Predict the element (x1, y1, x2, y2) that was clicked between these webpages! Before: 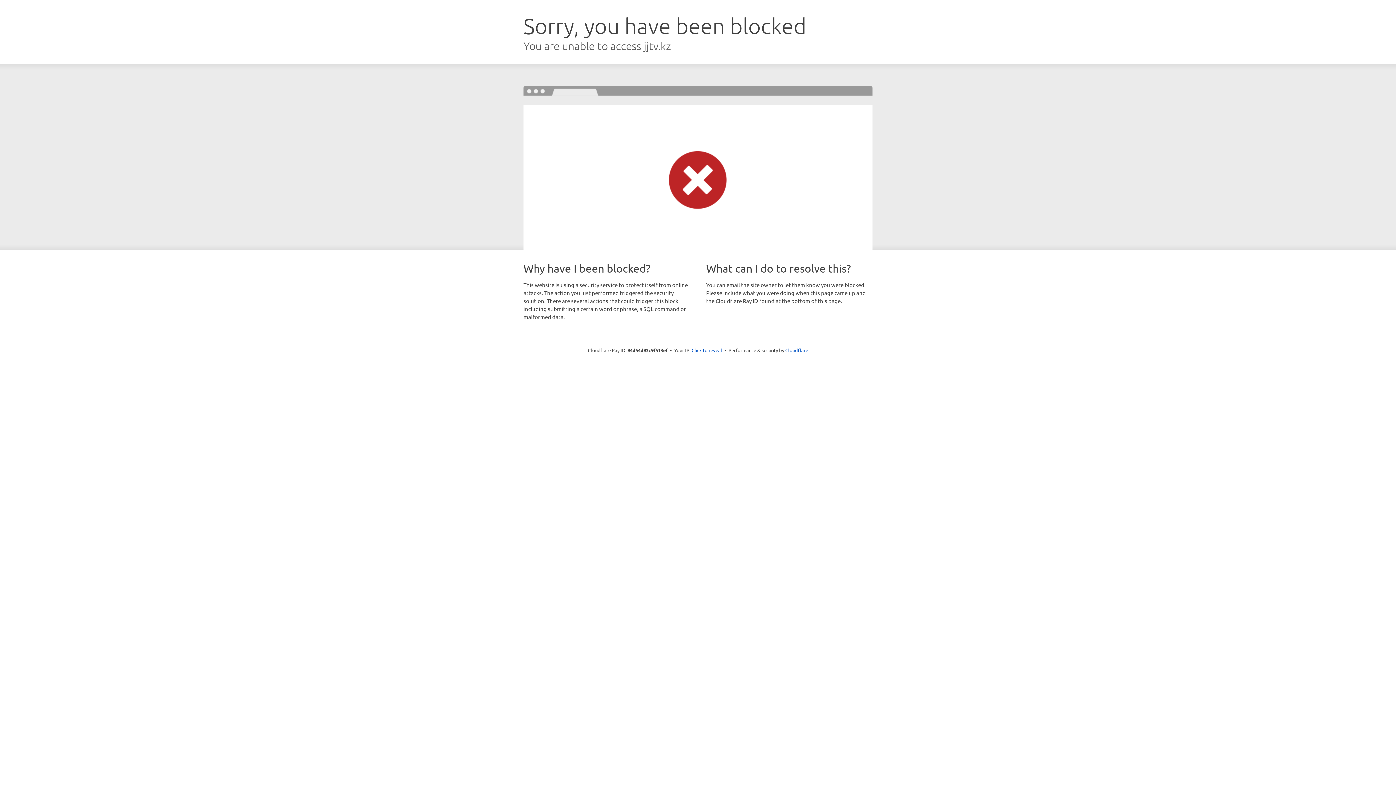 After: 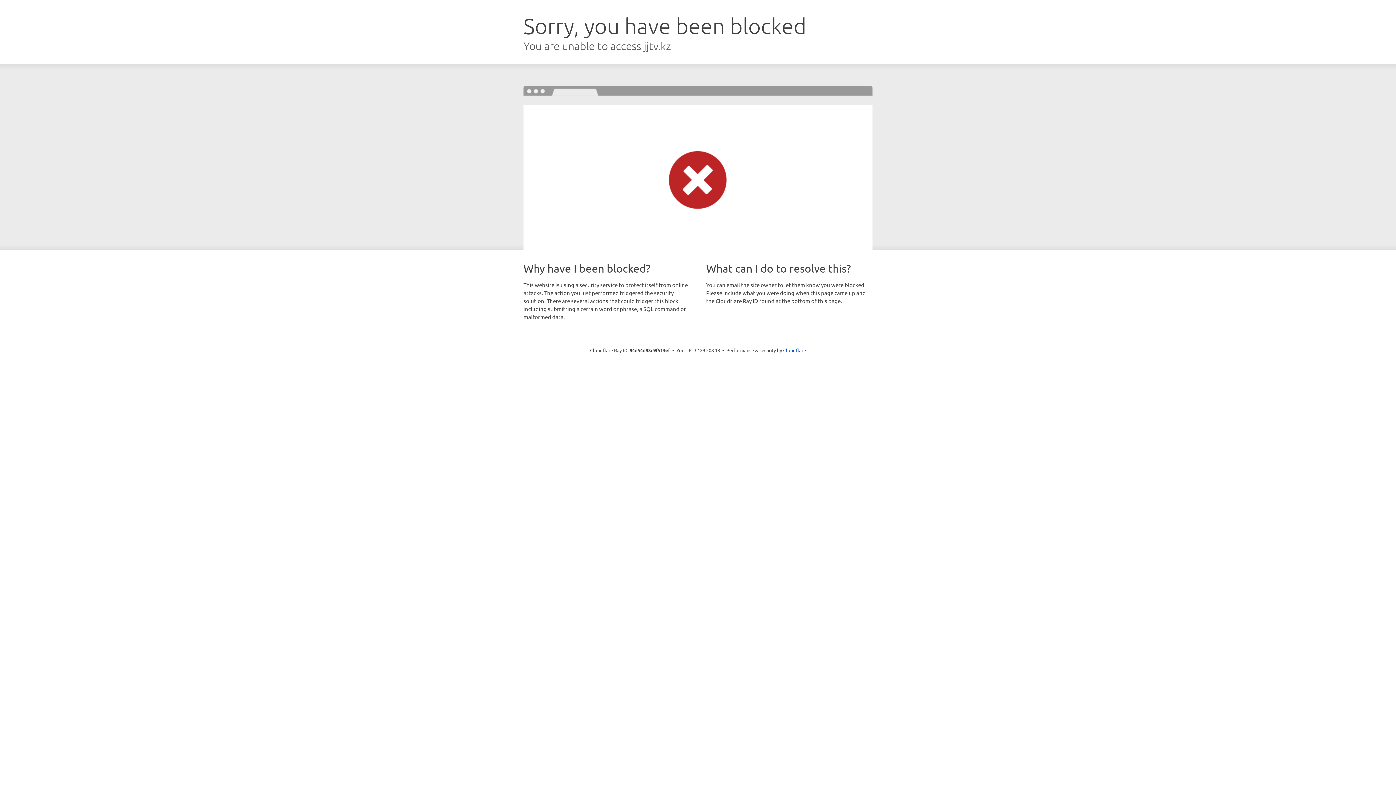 Action: label: Click to reveal bbox: (691, 346, 722, 353)